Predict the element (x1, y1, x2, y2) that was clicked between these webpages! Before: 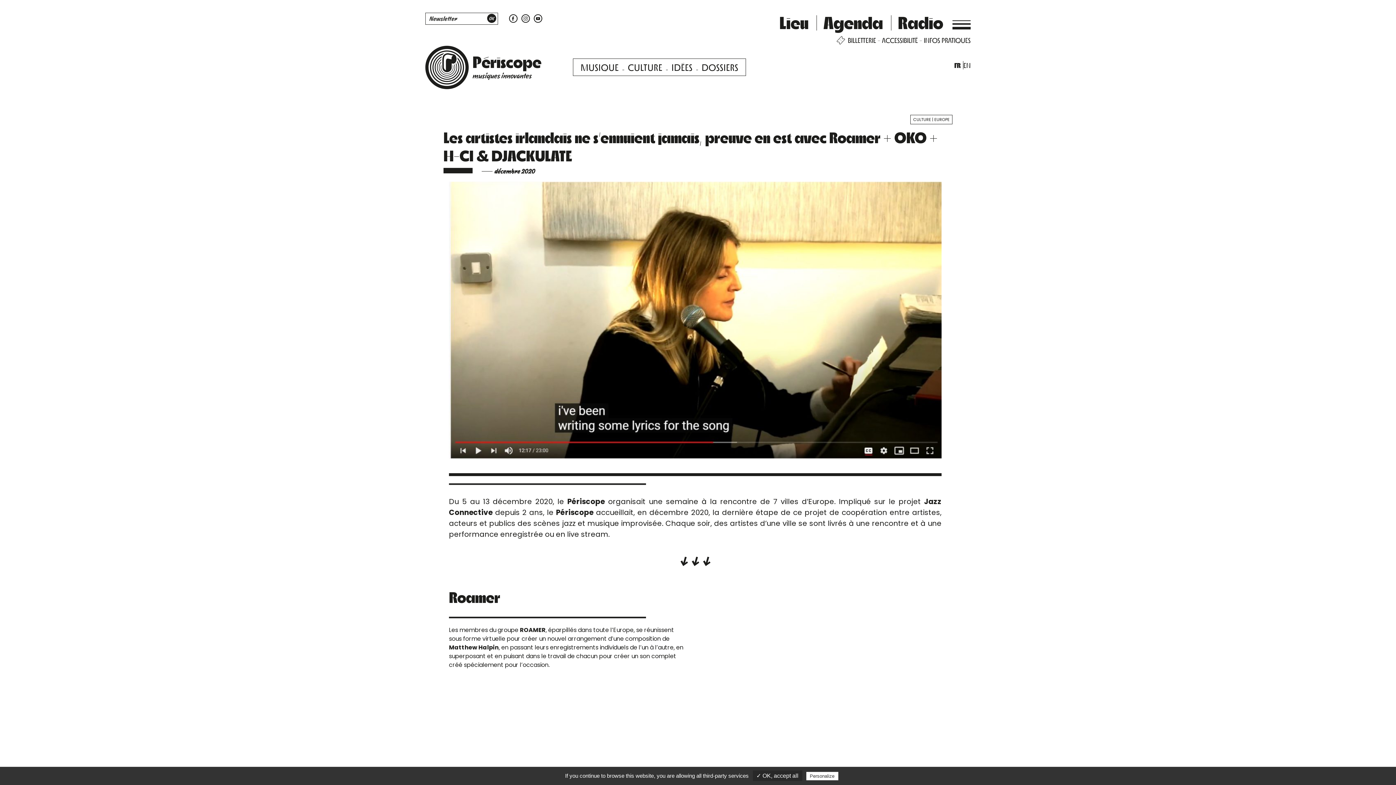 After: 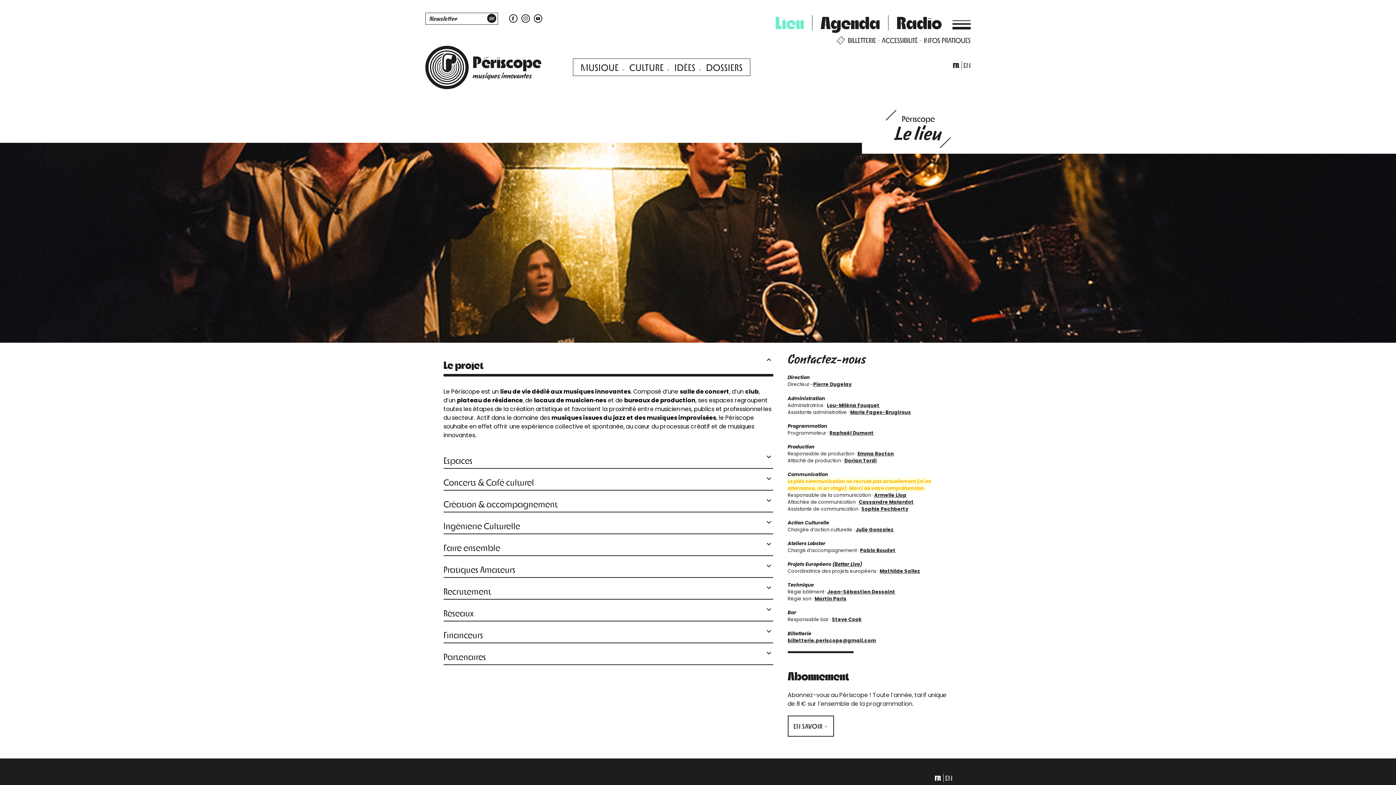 Action: bbox: (779, 11, 808, 32) label: Lieu